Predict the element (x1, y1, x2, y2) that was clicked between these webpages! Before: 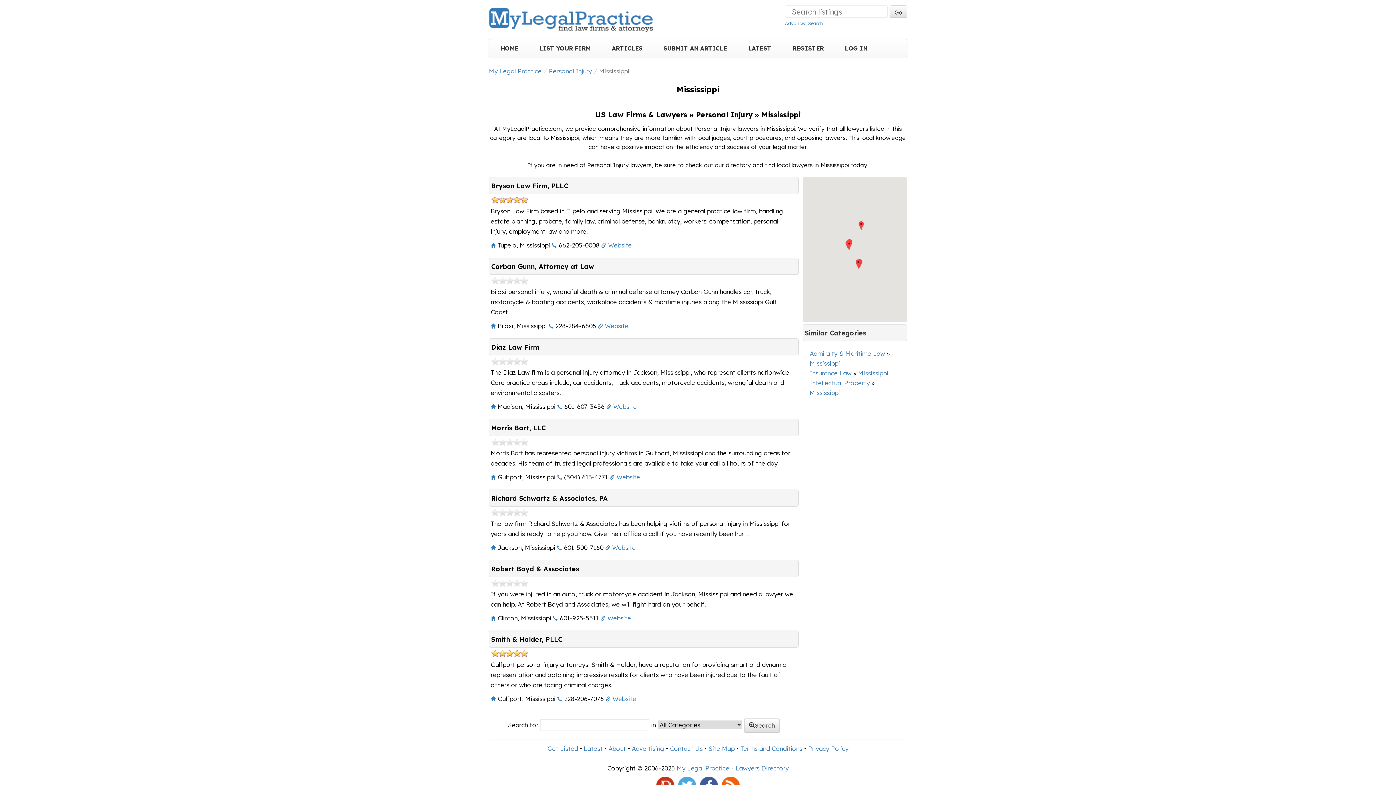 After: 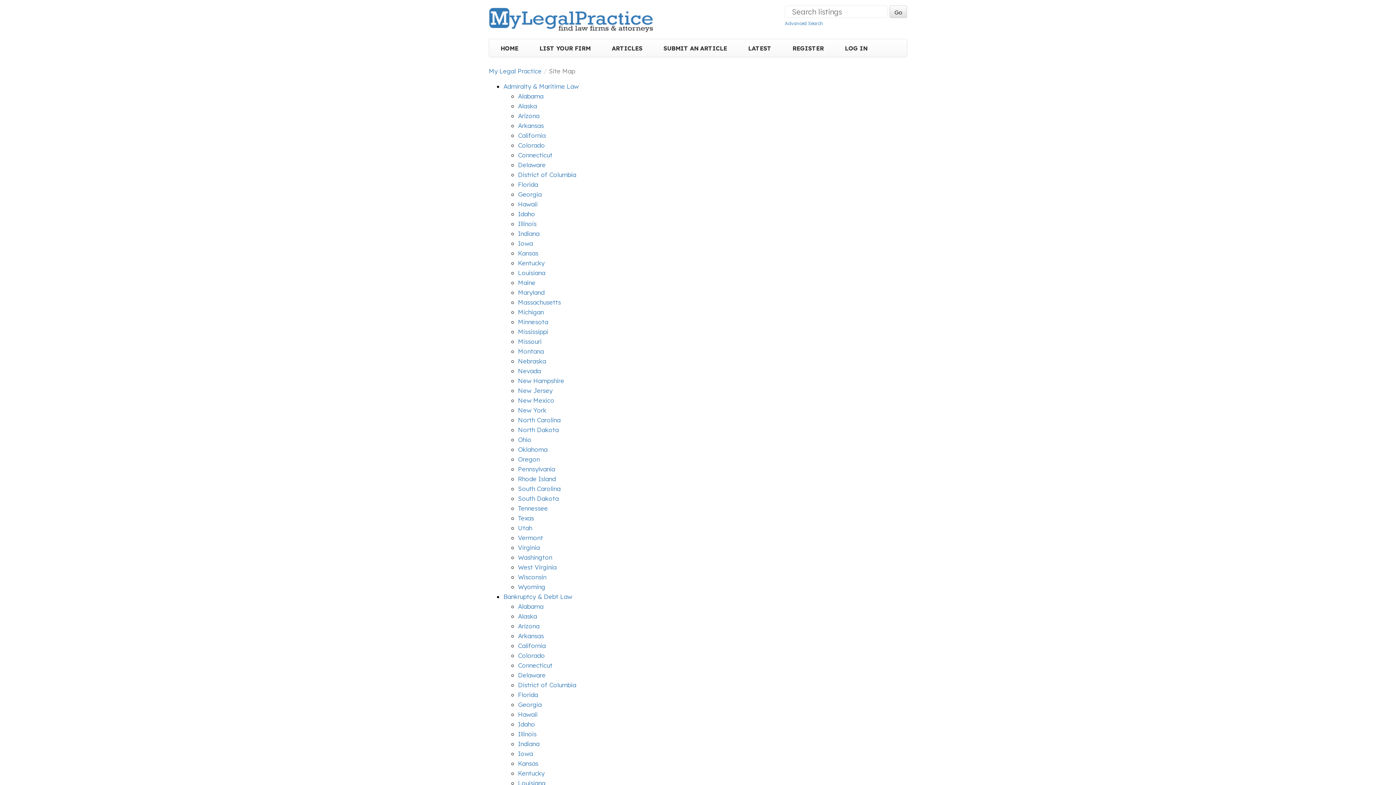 Action: bbox: (708, 745, 734, 752) label: Site Map